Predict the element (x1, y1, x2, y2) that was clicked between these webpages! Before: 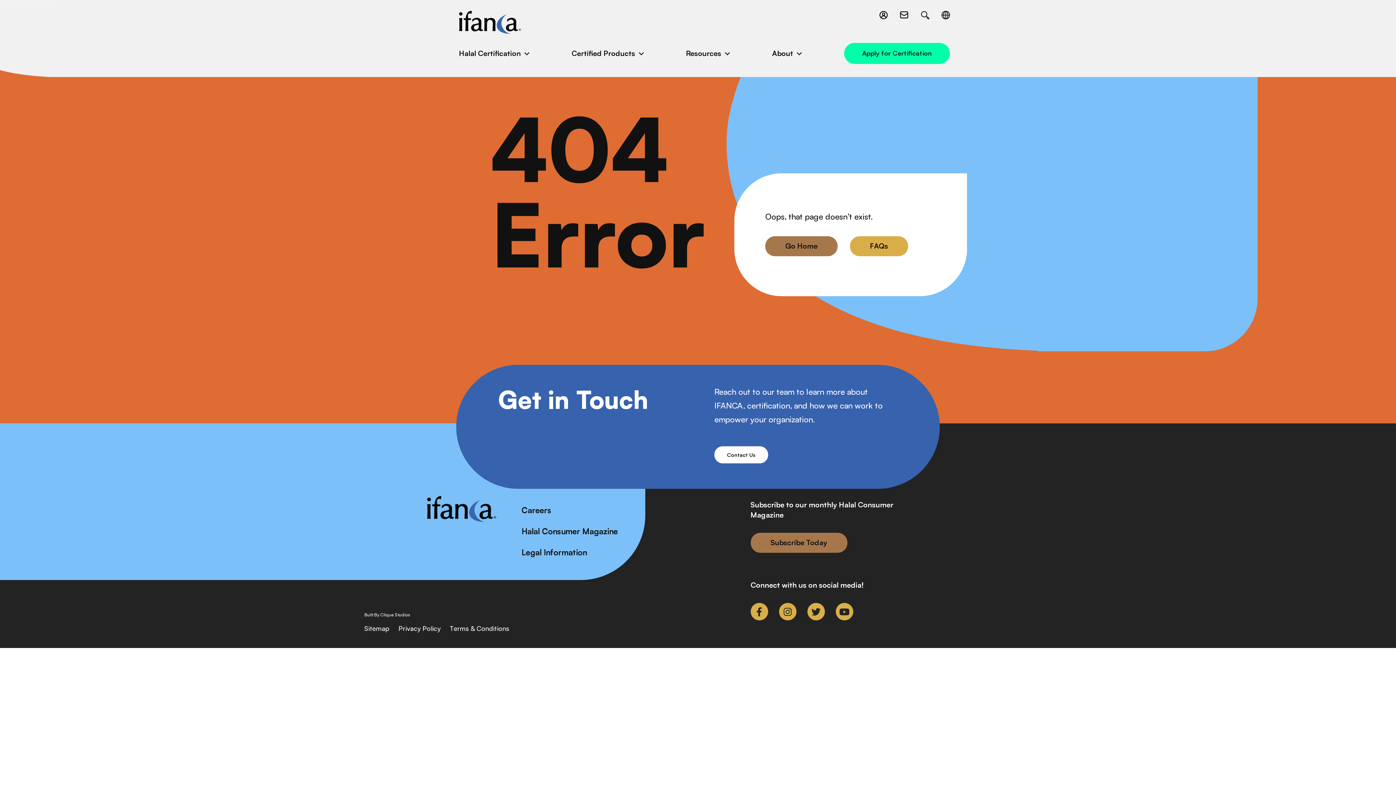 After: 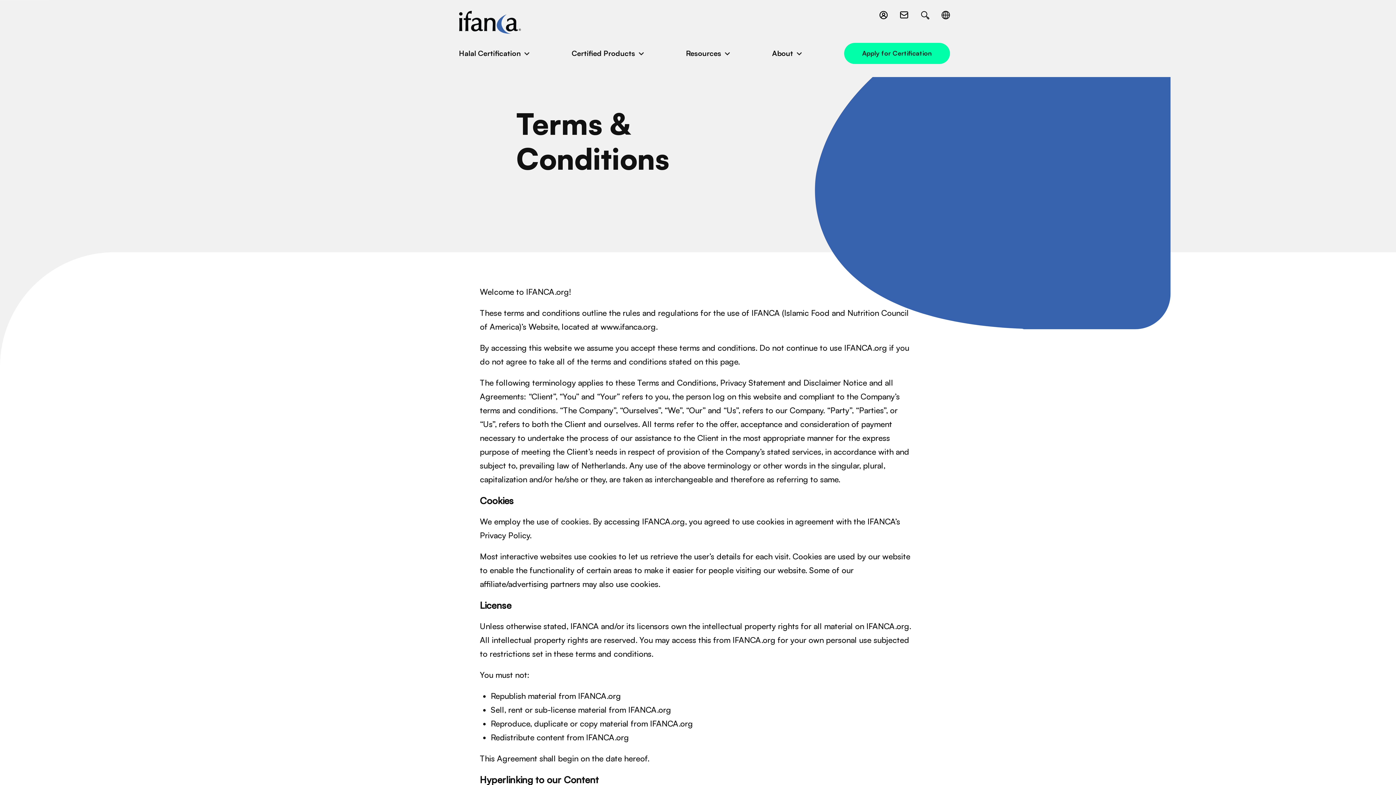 Action: bbox: (449, 624, 509, 634) label: Terms & Conditions